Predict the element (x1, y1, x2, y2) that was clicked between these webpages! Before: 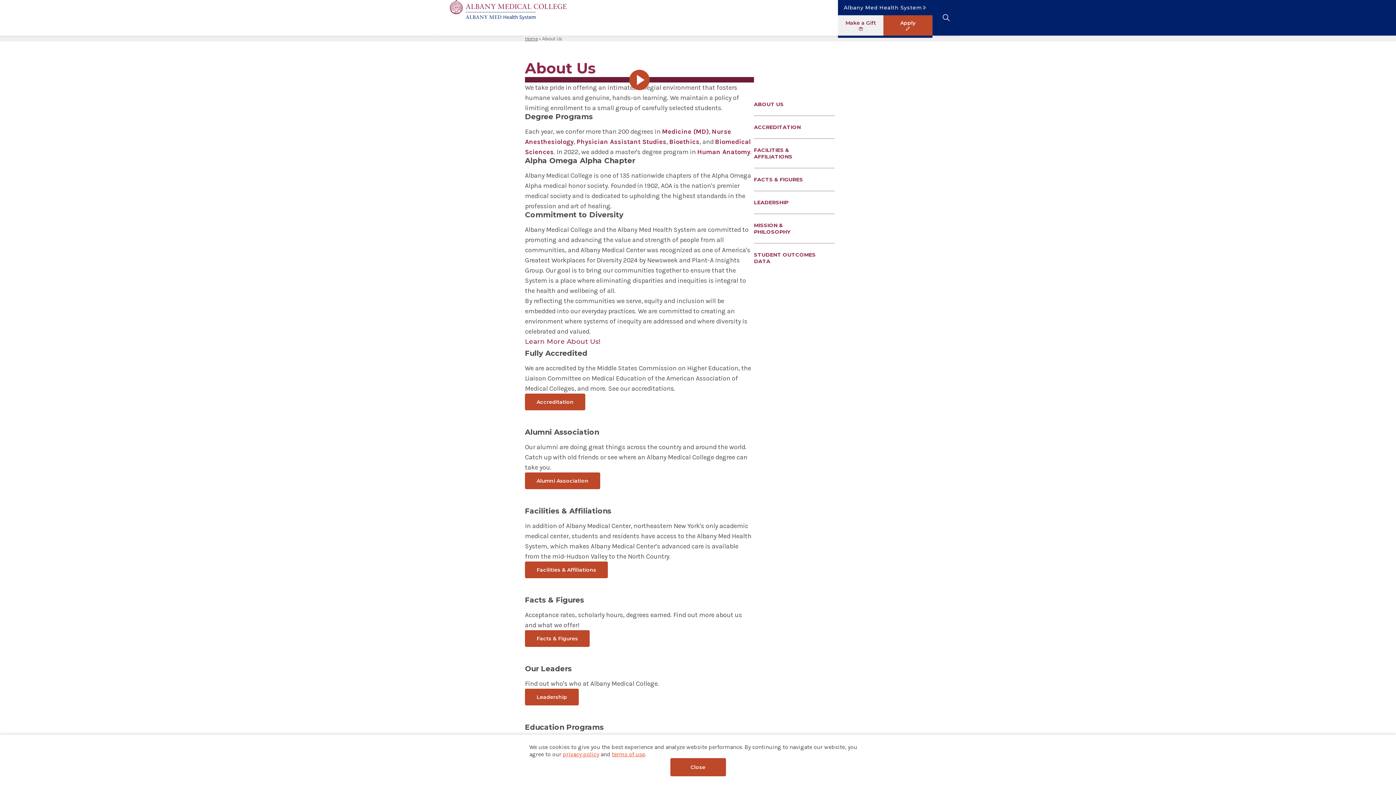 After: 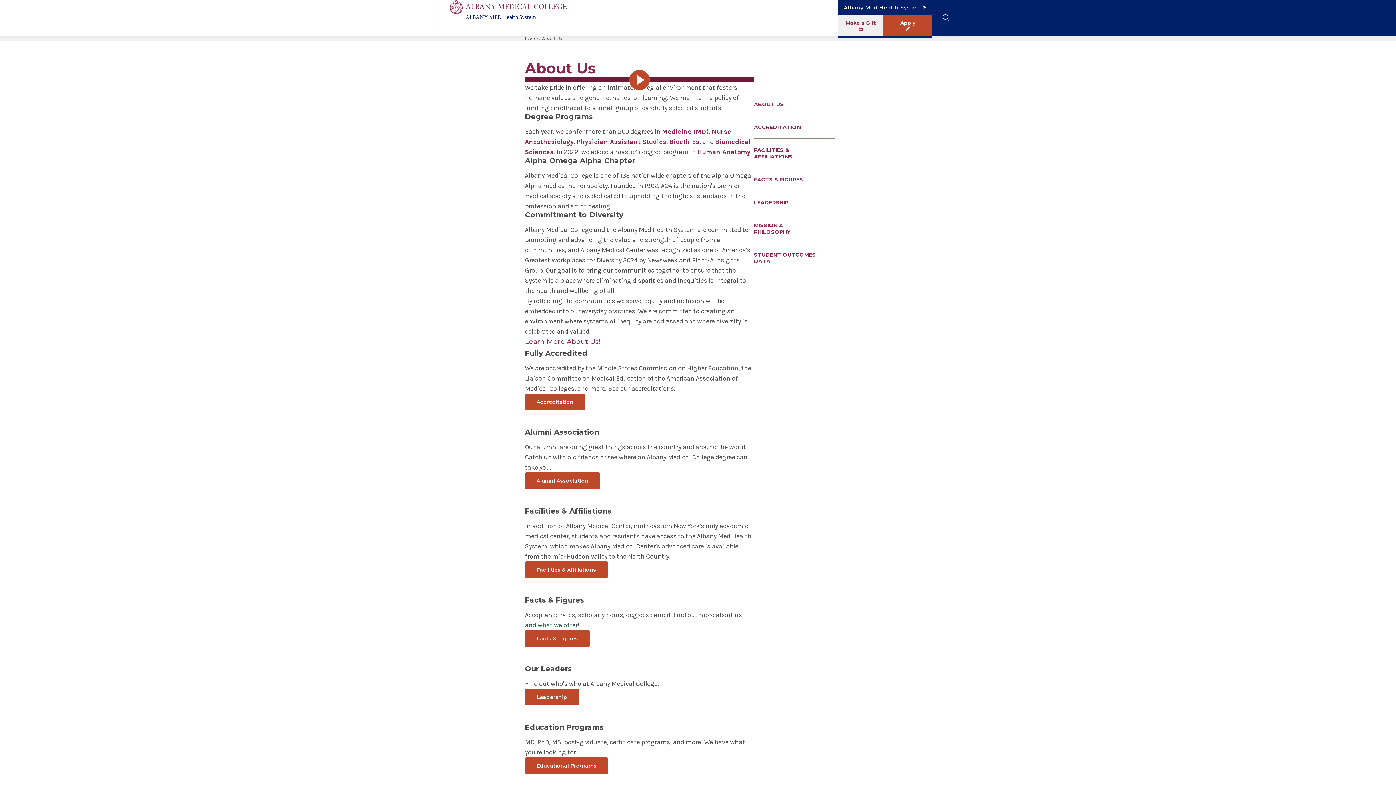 Action: bbox: (670, 758, 726, 776) label: Close